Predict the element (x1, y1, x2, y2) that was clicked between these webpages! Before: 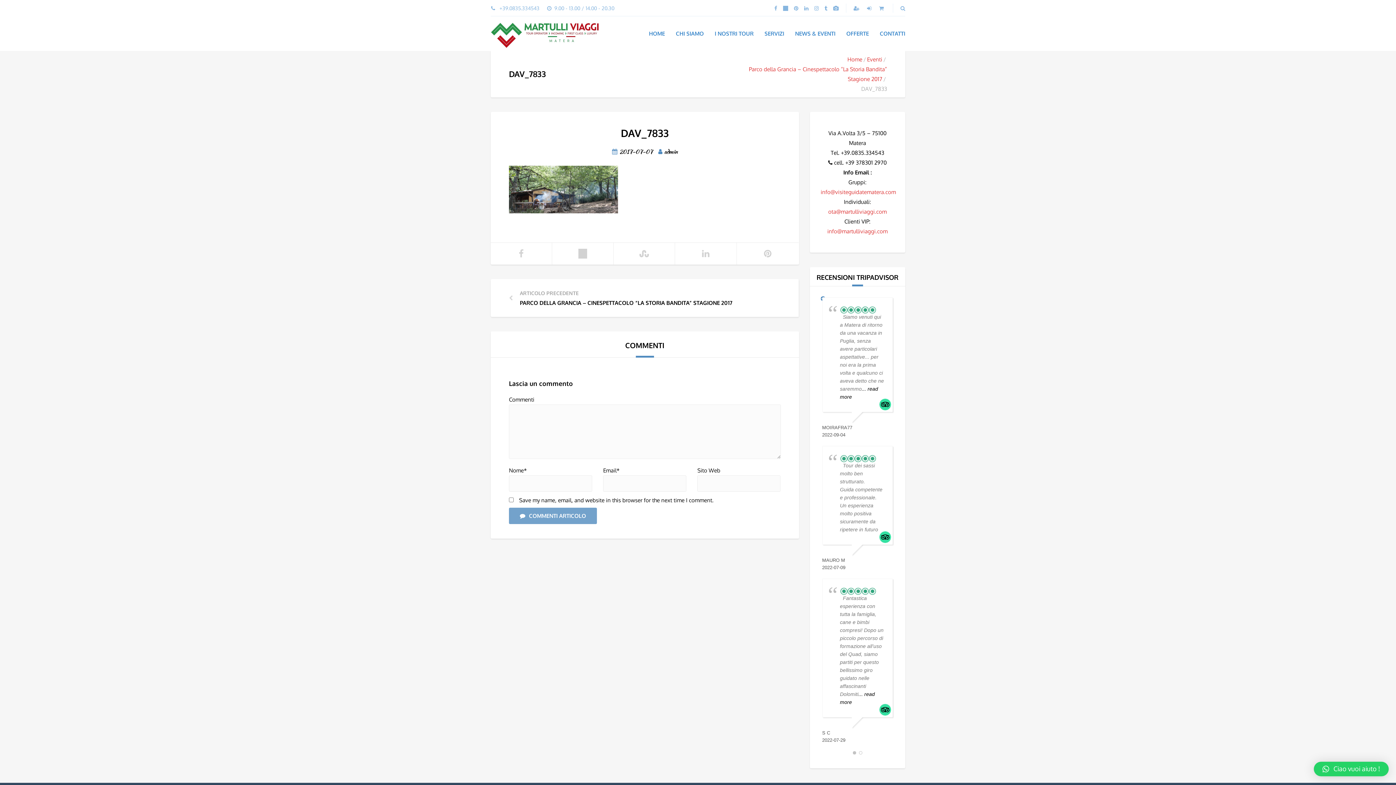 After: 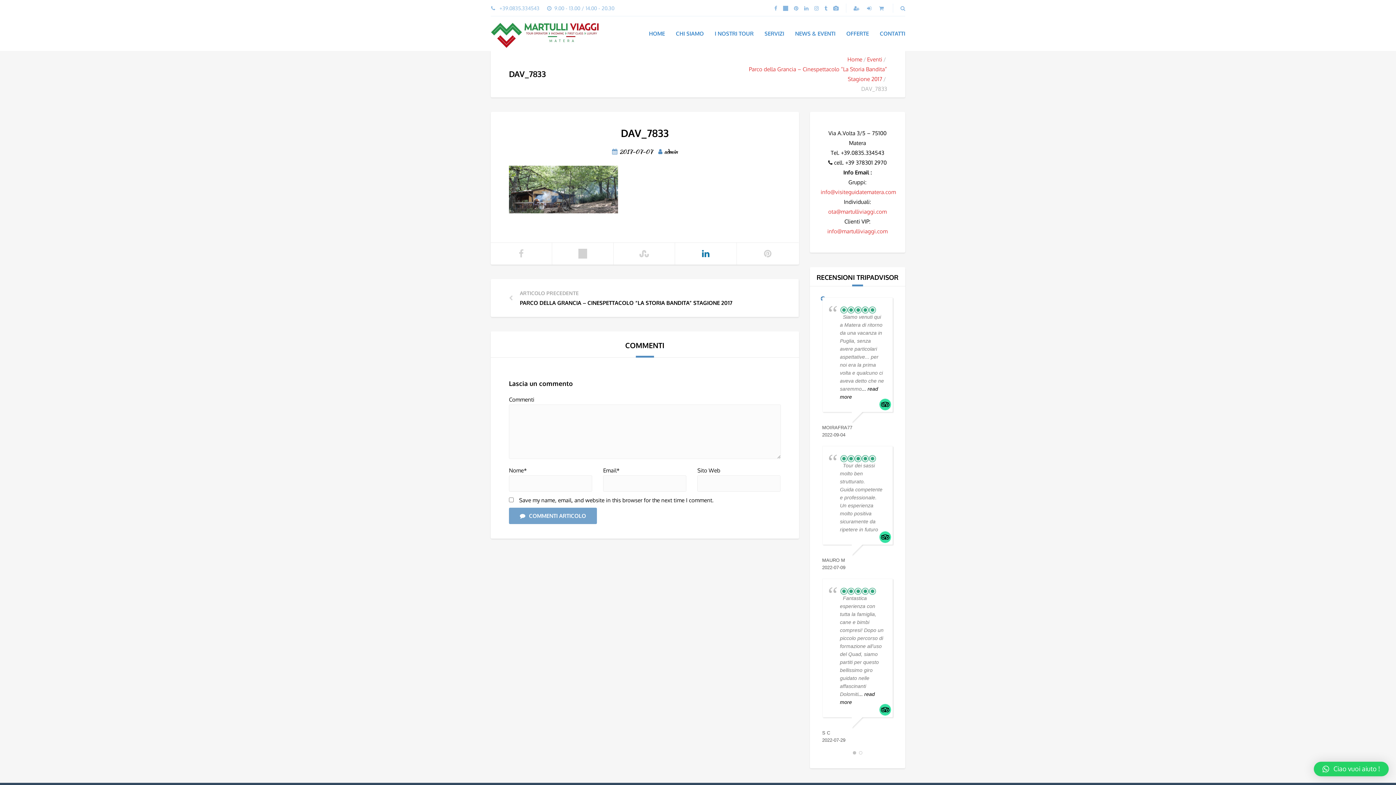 Action: bbox: (675, 242, 736, 264)